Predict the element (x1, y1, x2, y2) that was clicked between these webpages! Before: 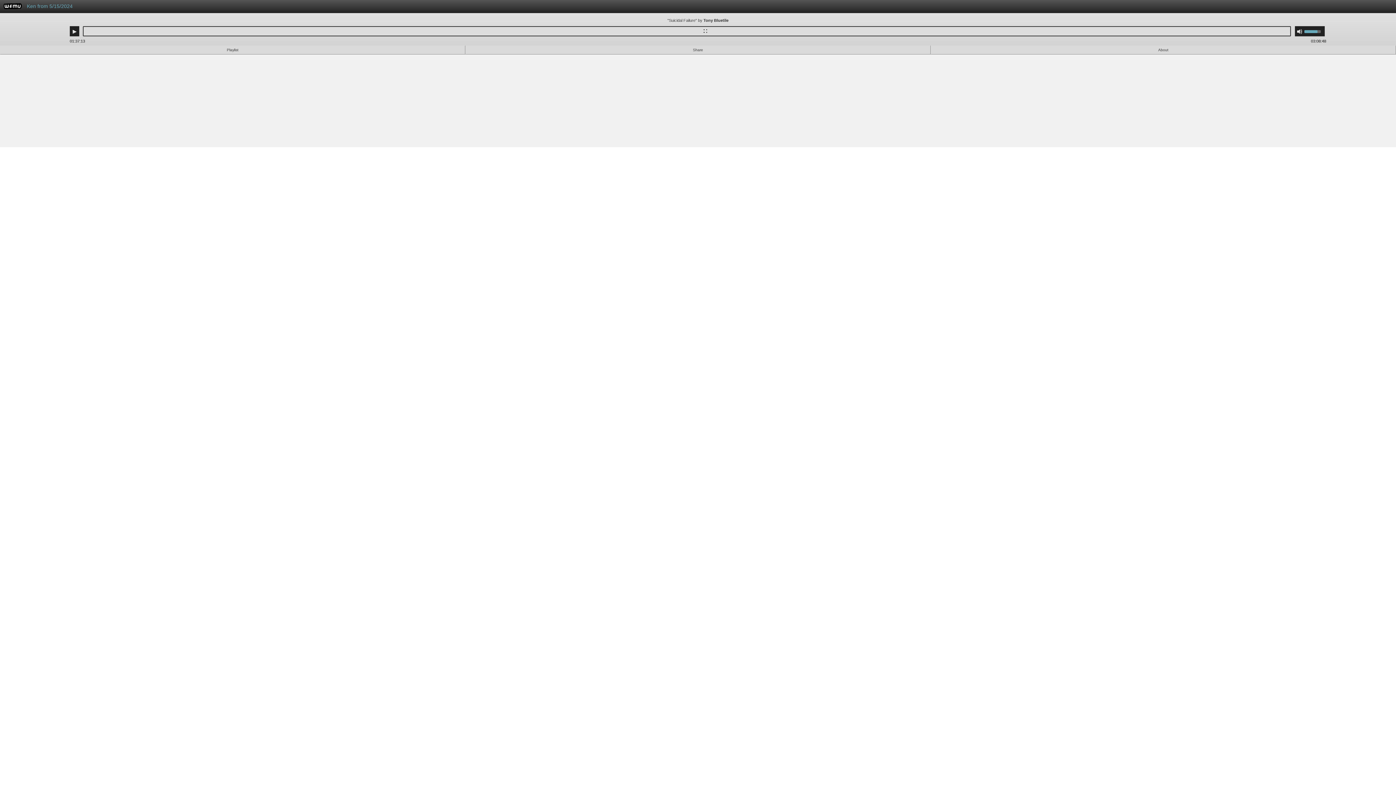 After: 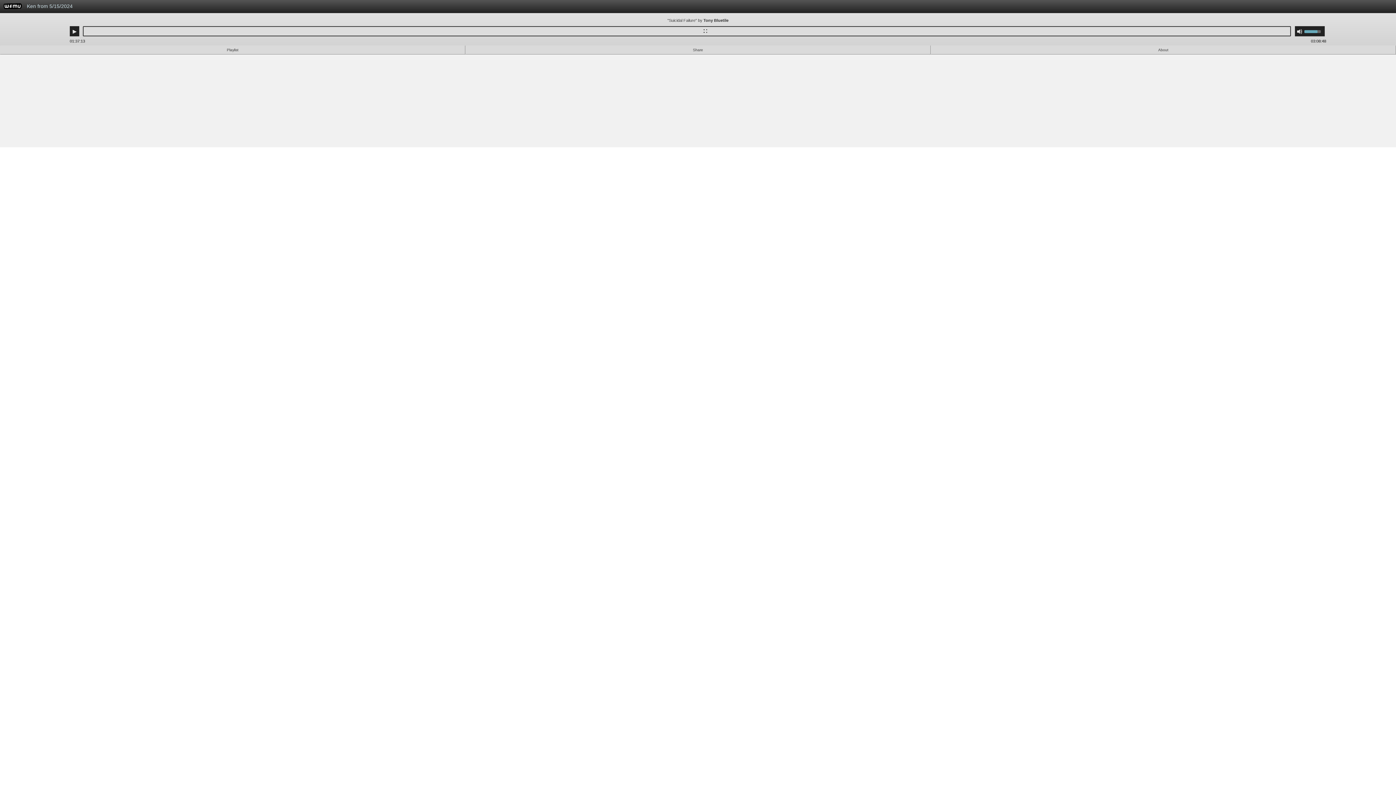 Action: label: Ken from 5/15/2024 bbox: (23, 0, 995, 16)